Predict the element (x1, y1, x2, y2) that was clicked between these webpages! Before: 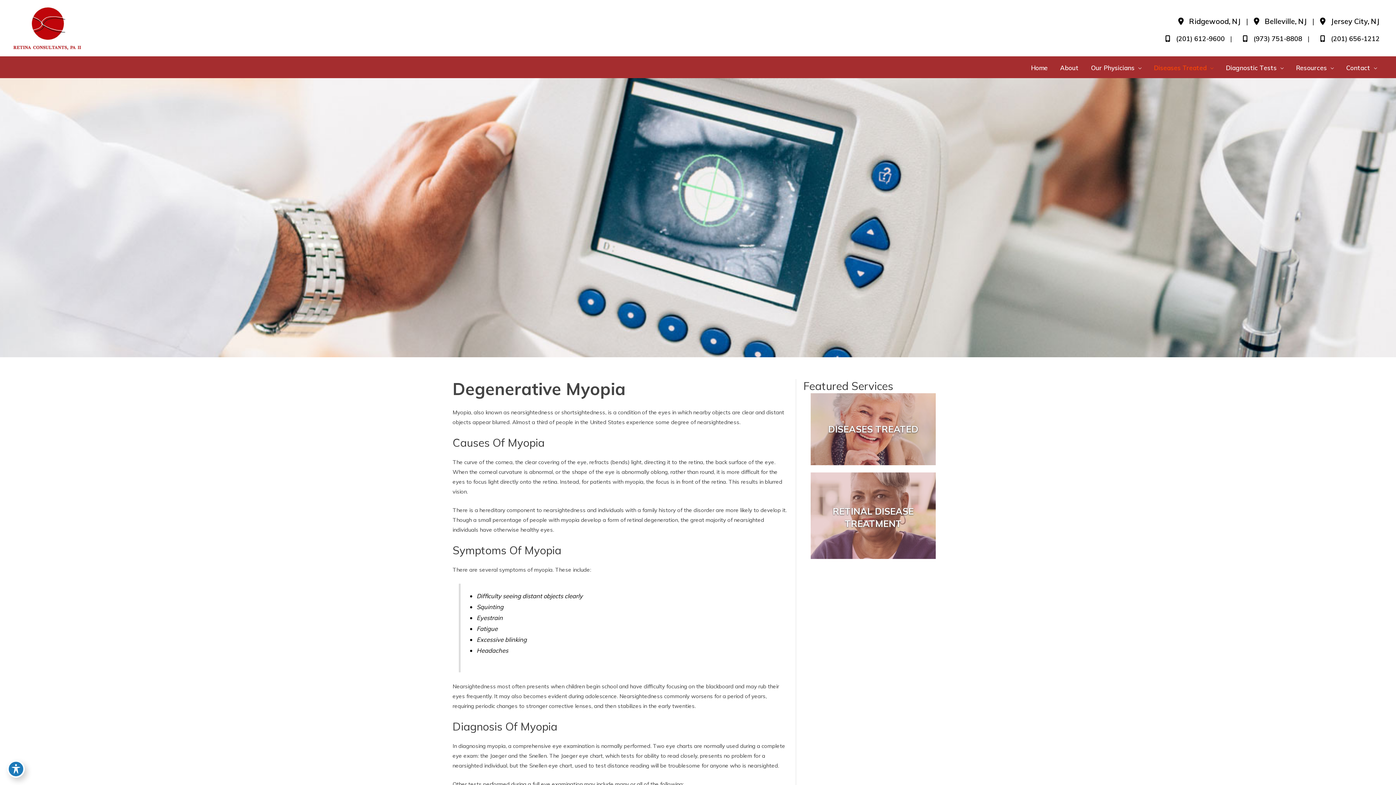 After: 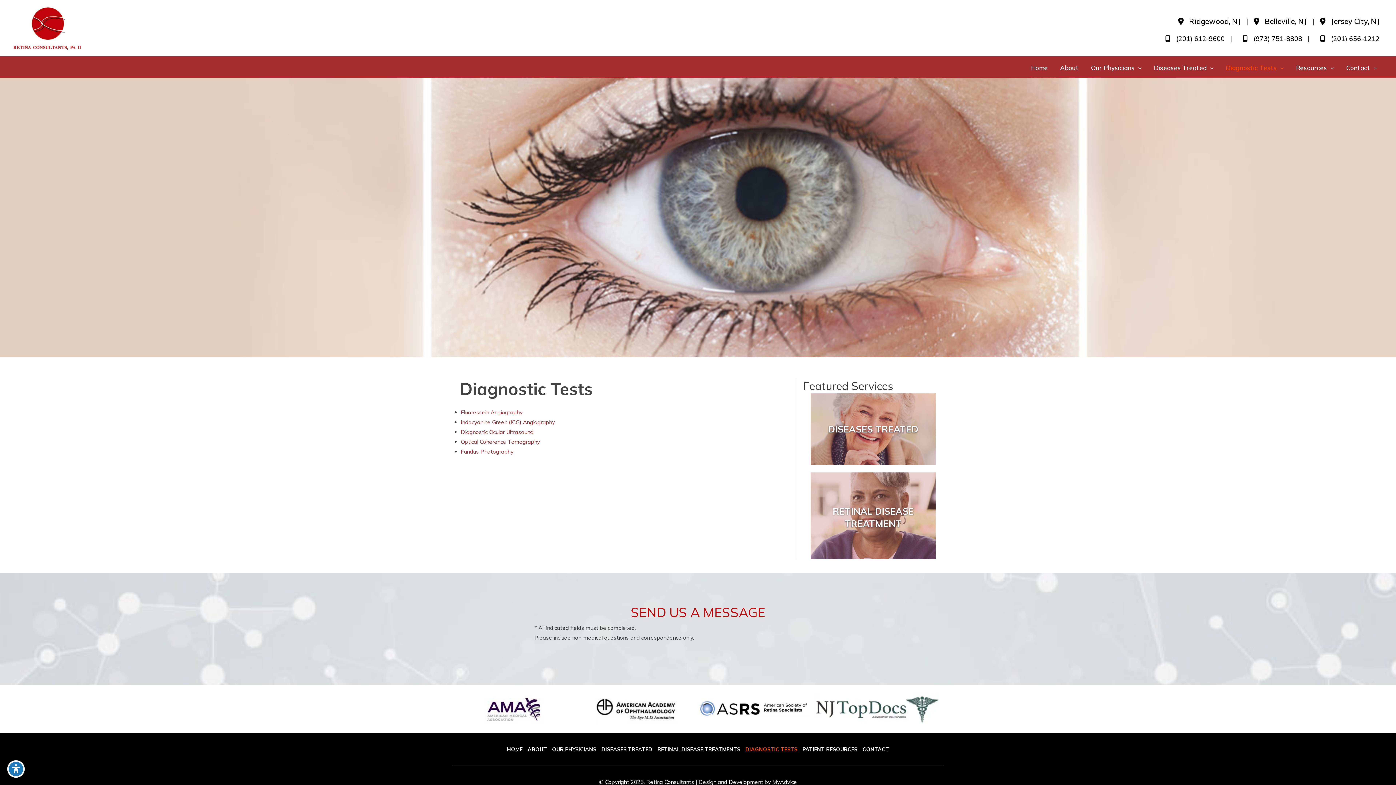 Action: bbox: (1220, 66, 1290, 73) label: Diagnostic Tests